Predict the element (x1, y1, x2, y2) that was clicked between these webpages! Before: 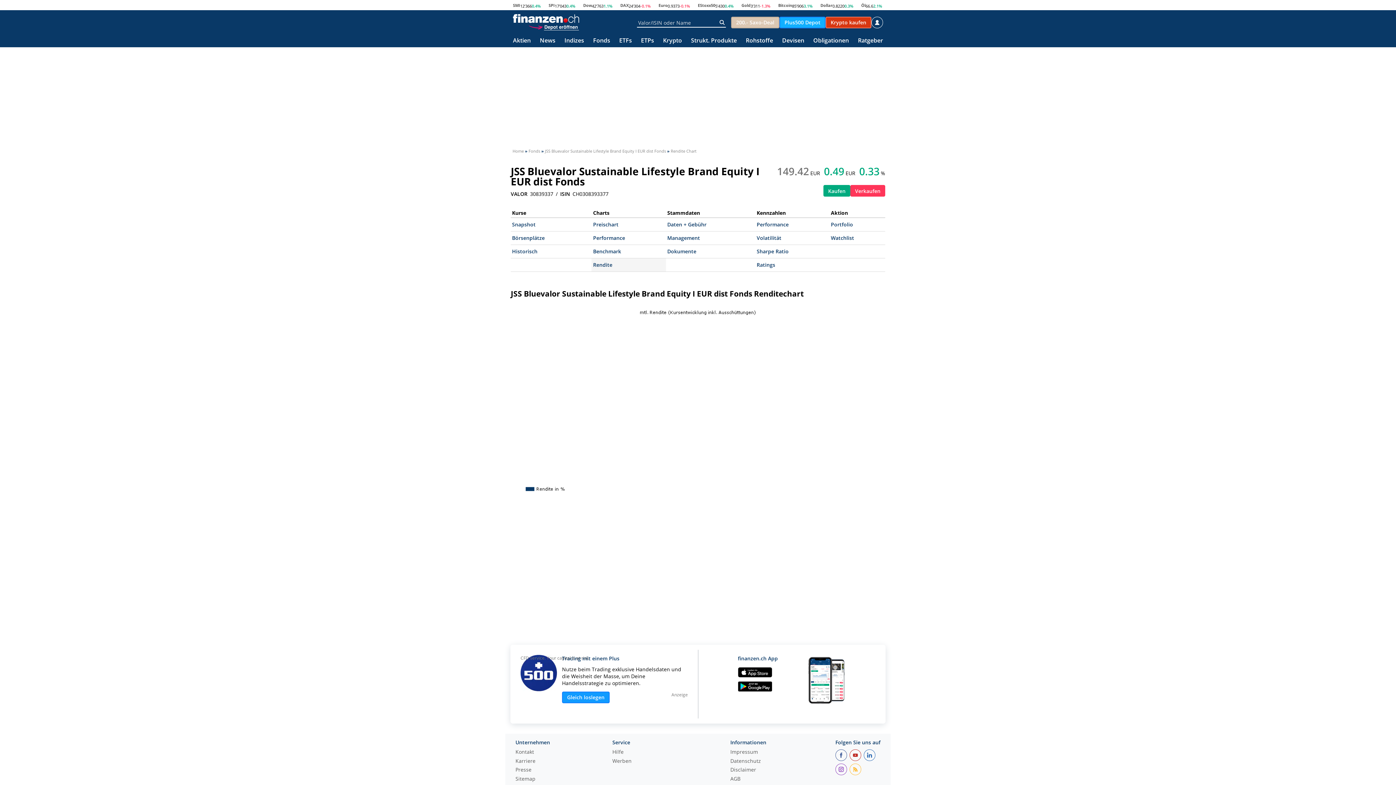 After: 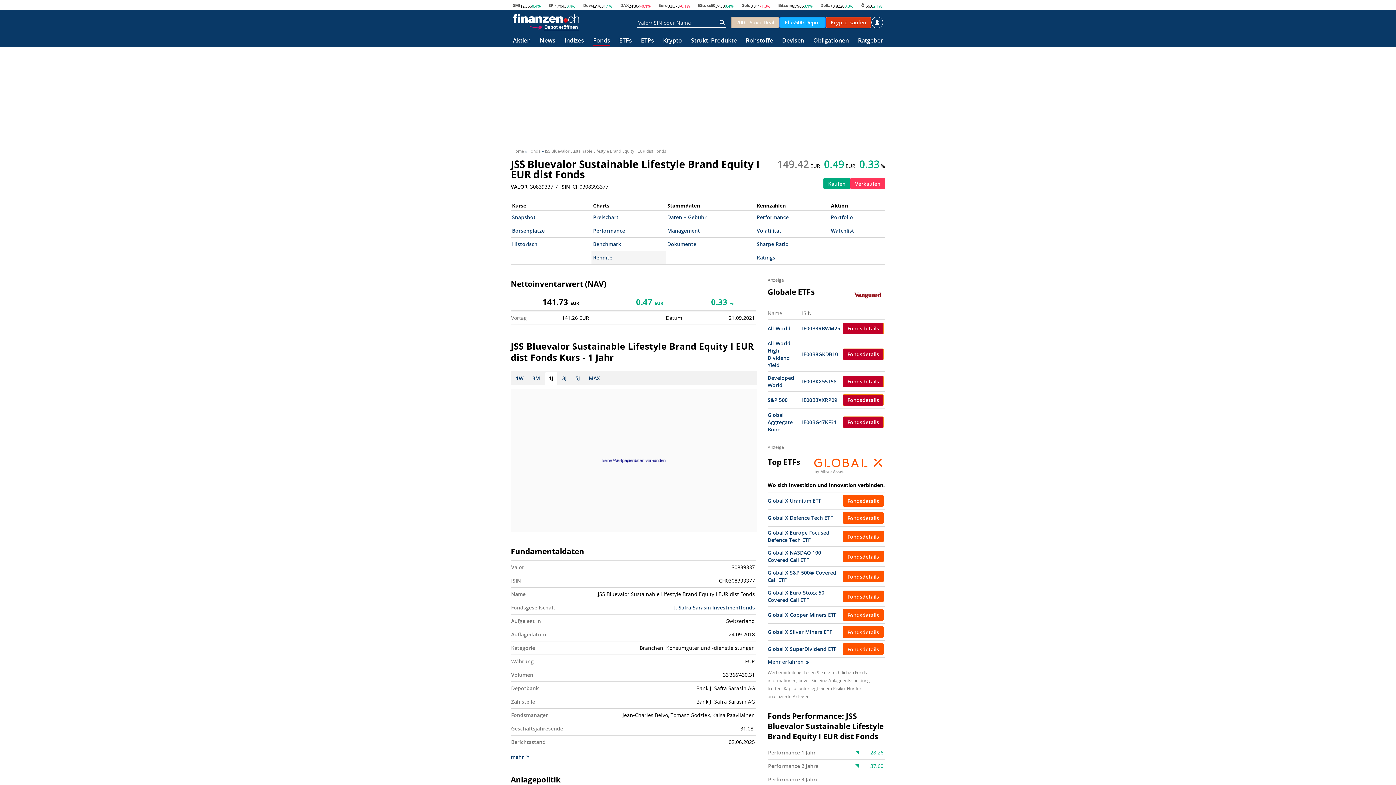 Action: bbox: (512, 220, 535, 227) label: Snapshot